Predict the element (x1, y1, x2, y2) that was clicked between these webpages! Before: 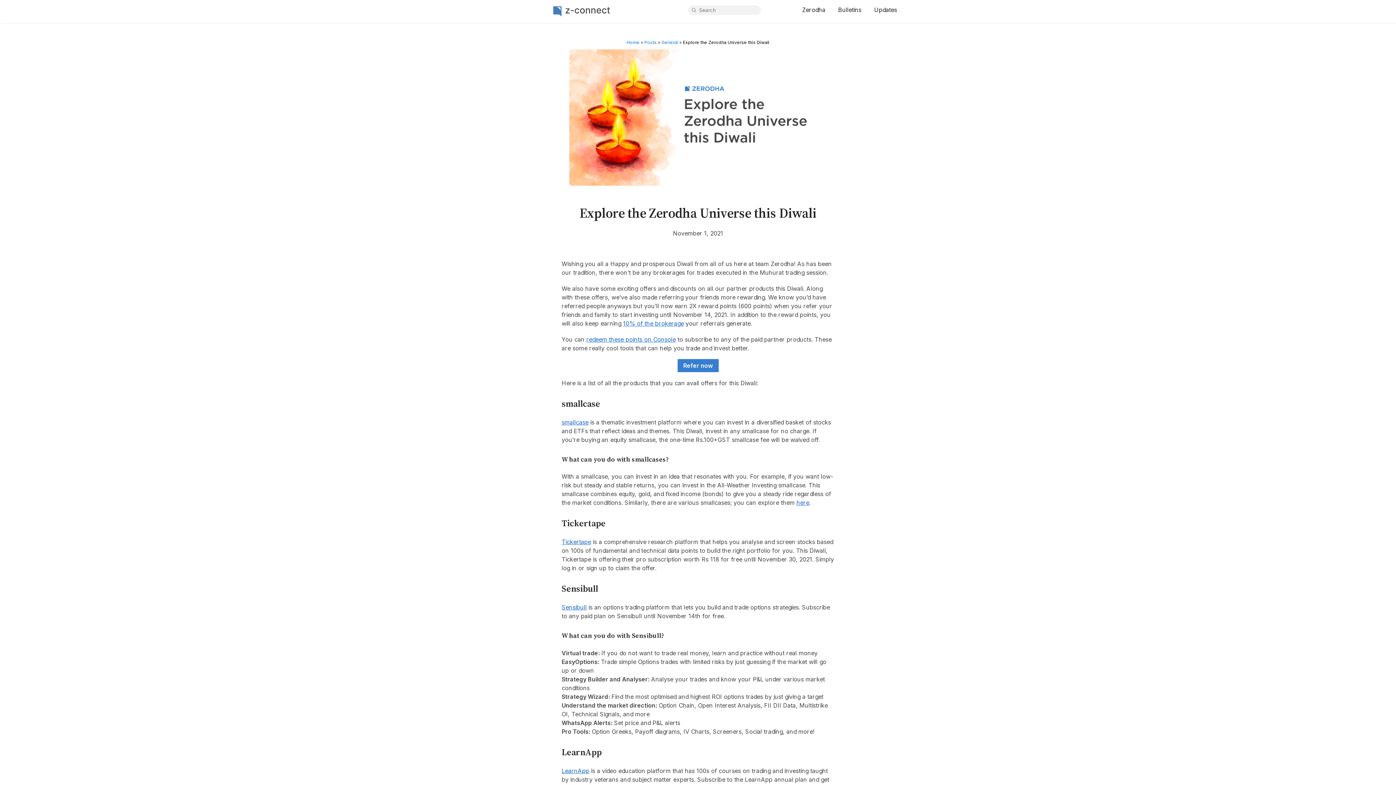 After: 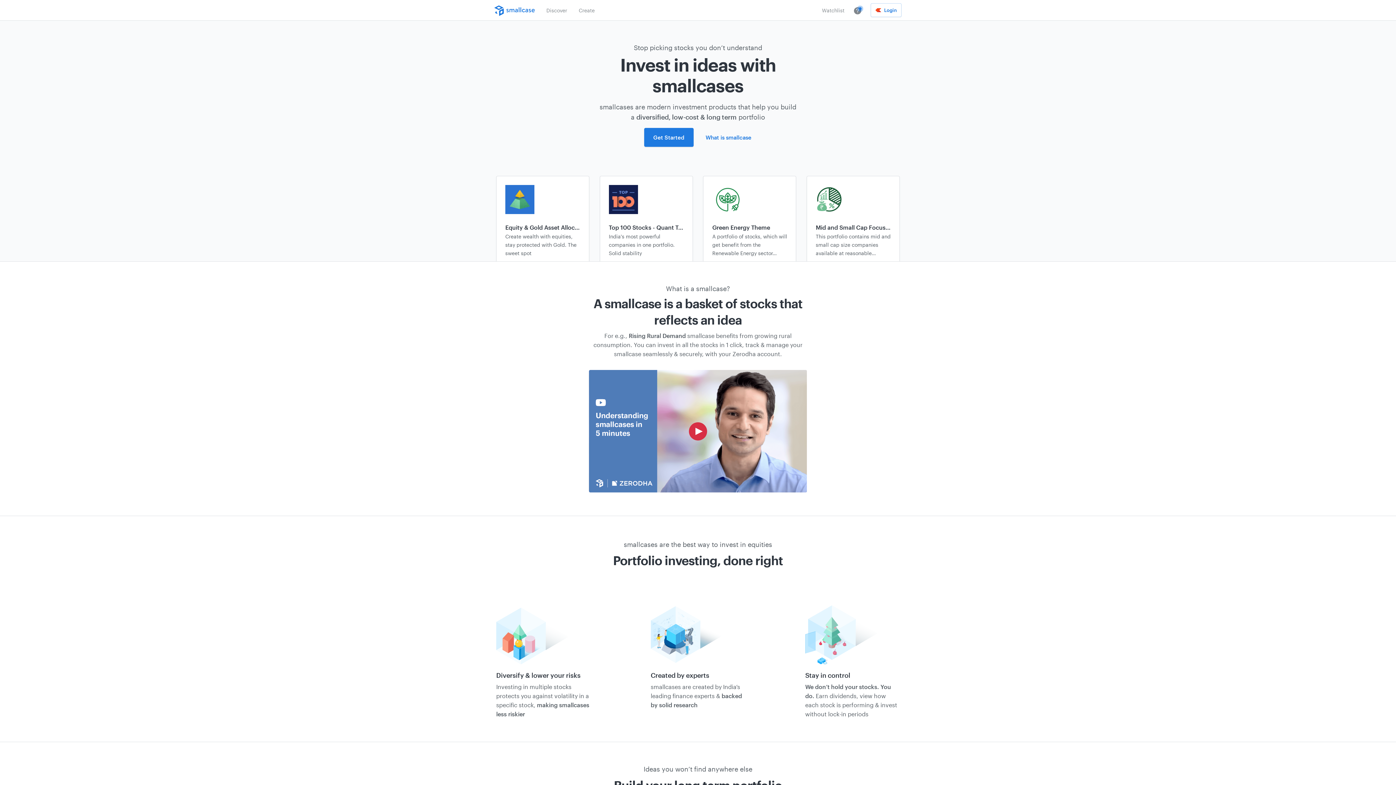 Action: bbox: (561, 418, 588, 426) label: smallcase